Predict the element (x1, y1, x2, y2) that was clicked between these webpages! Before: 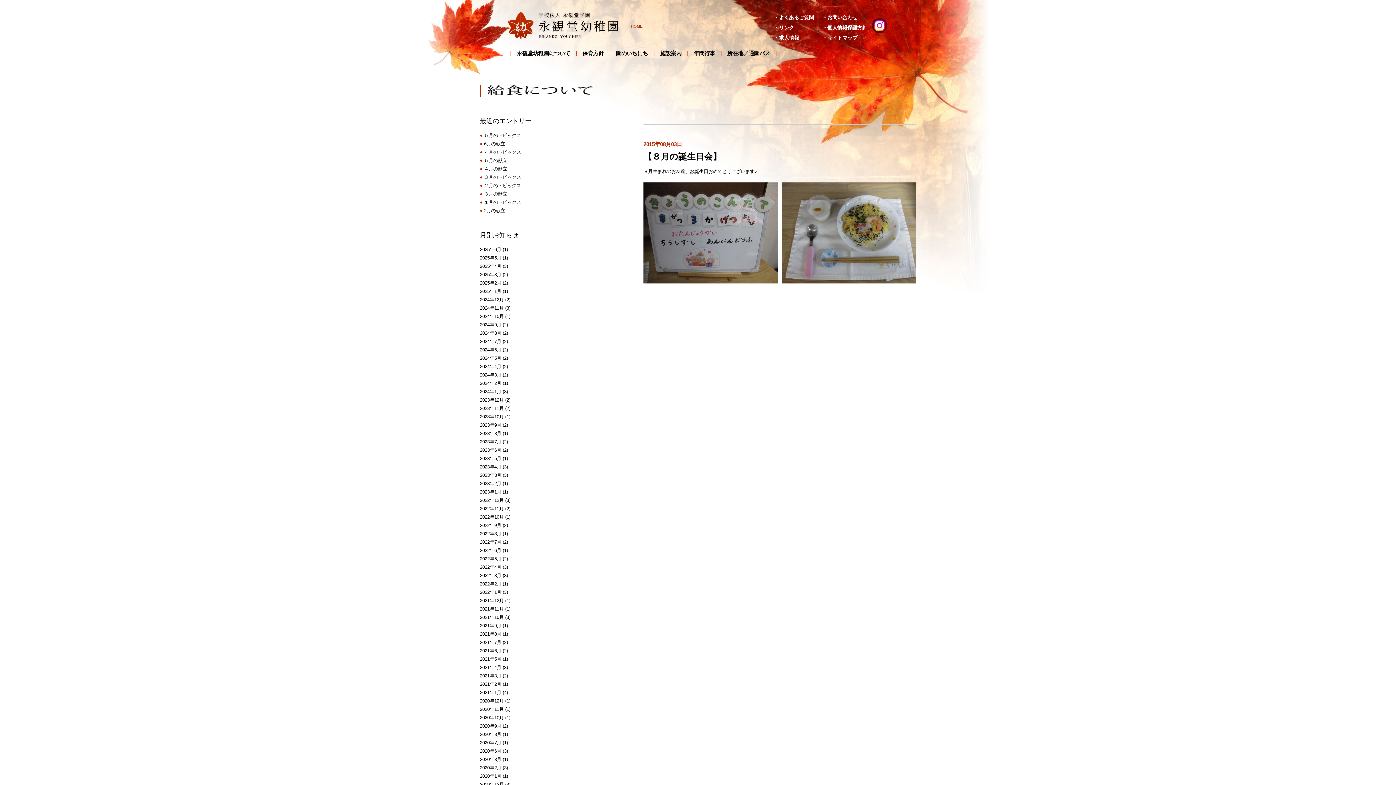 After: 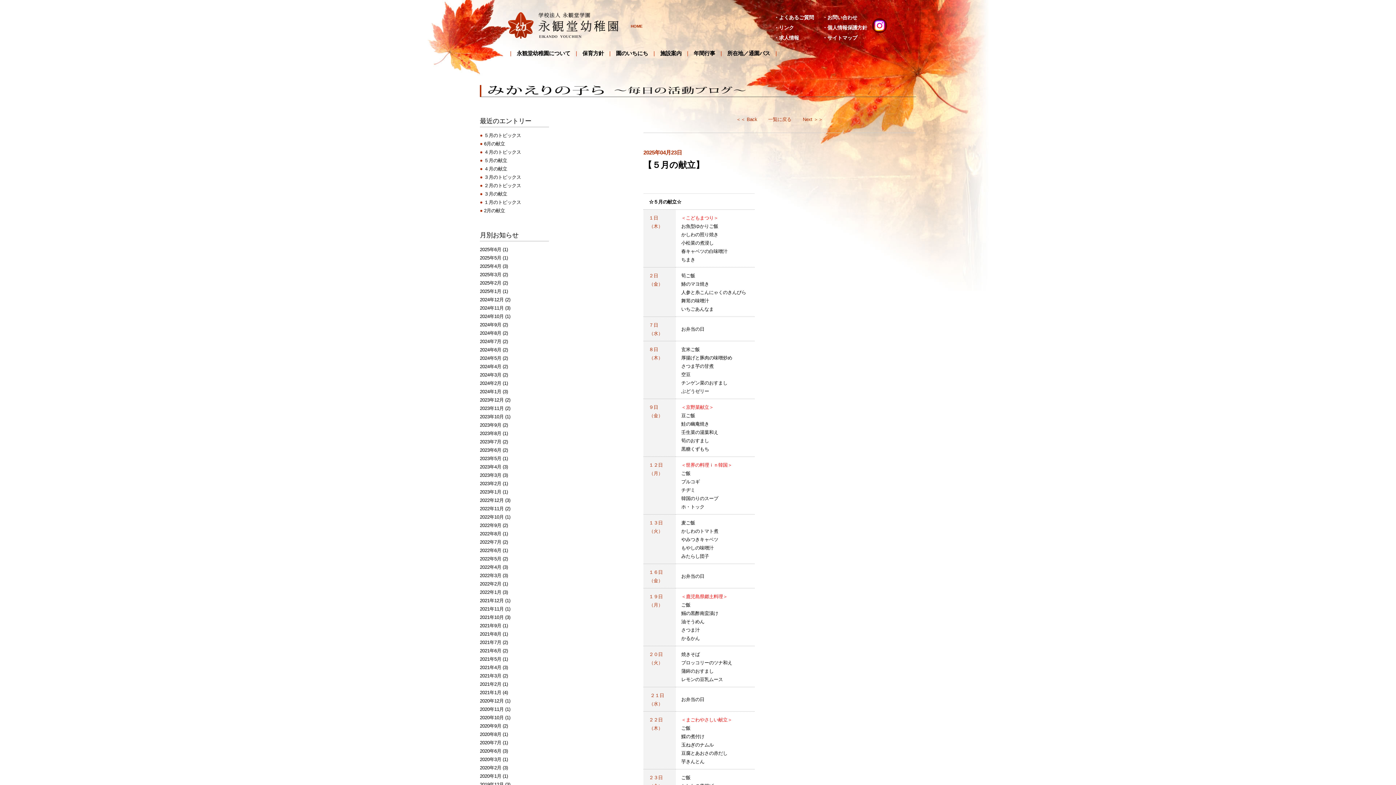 Action: bbox: (480, 157, 507, 163) label: ● ５月の献立